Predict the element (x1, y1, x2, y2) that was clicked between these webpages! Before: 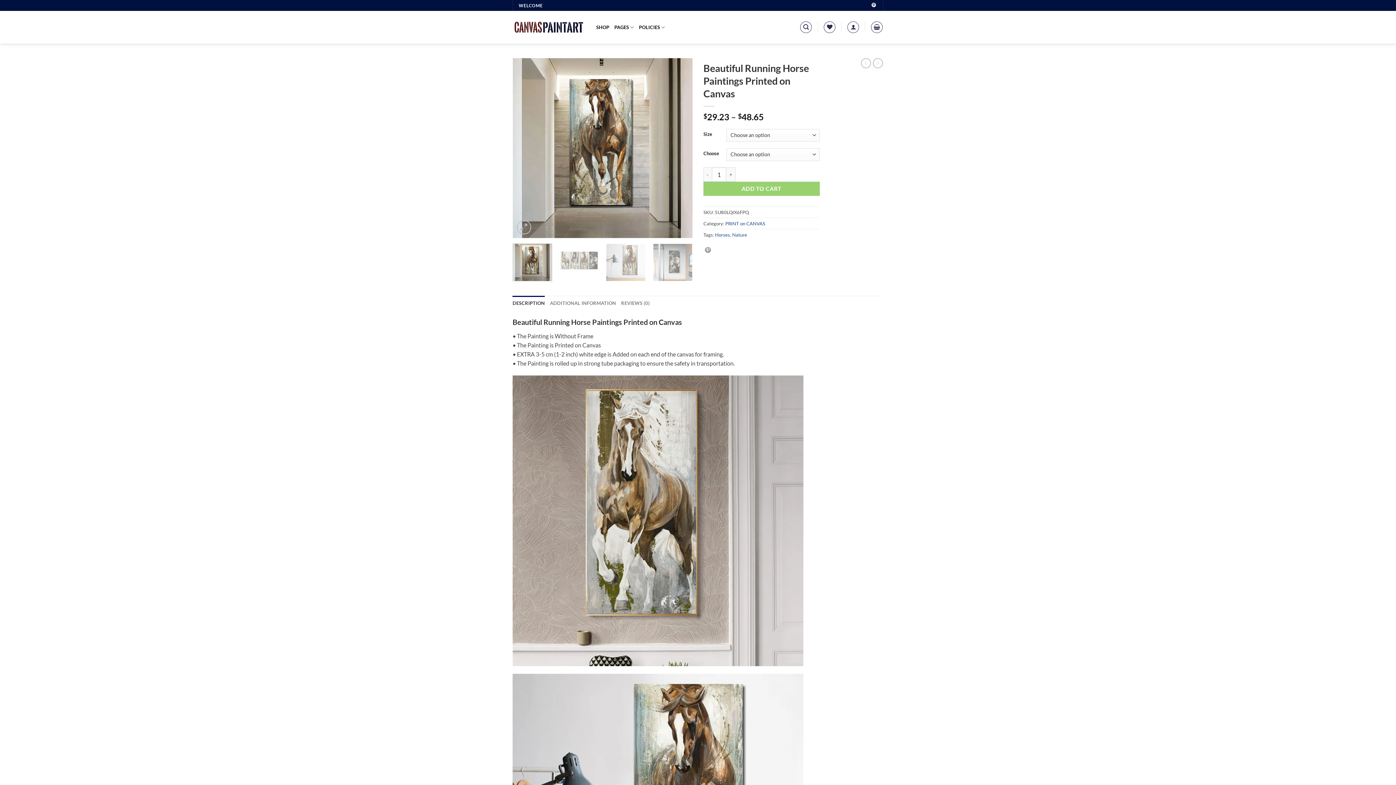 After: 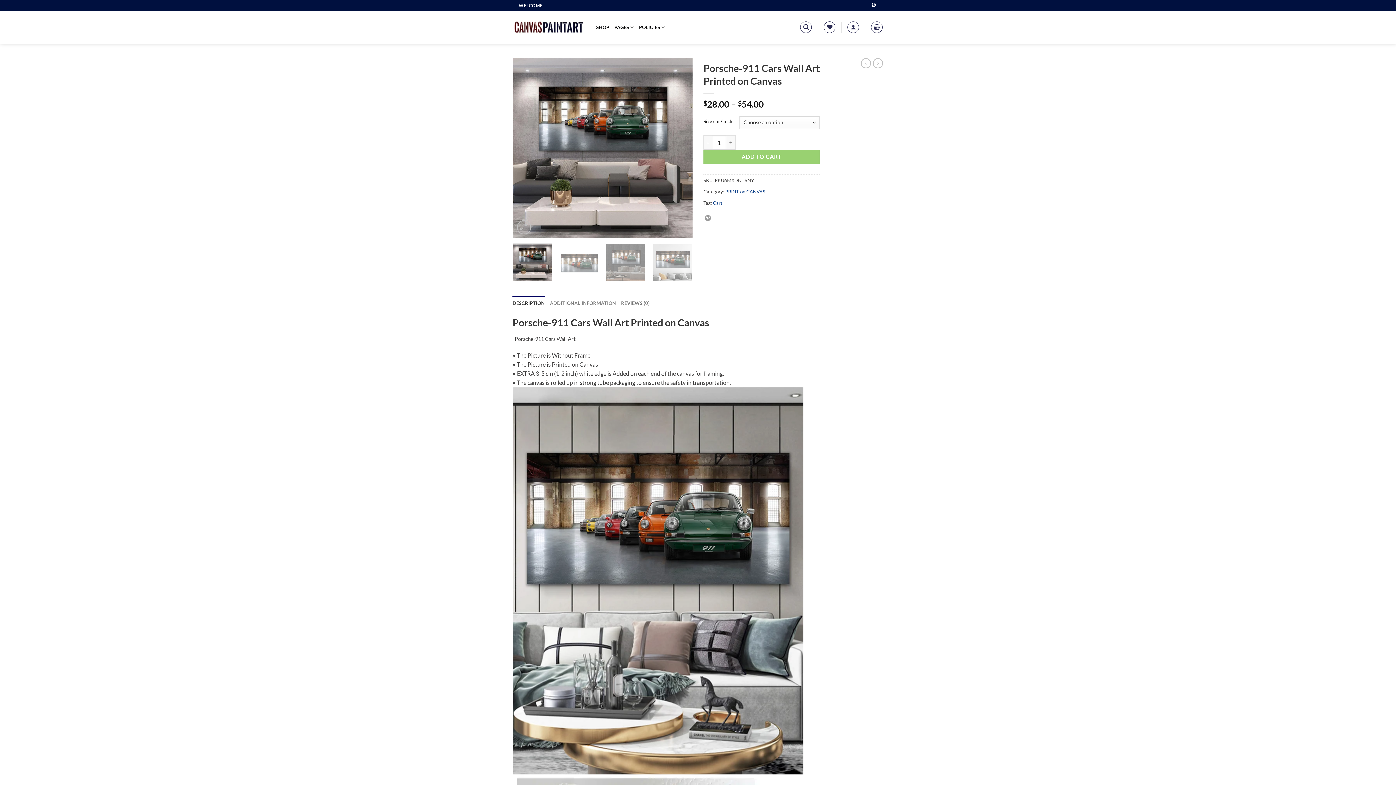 Action: bbox: (861, 58, 871, 68)